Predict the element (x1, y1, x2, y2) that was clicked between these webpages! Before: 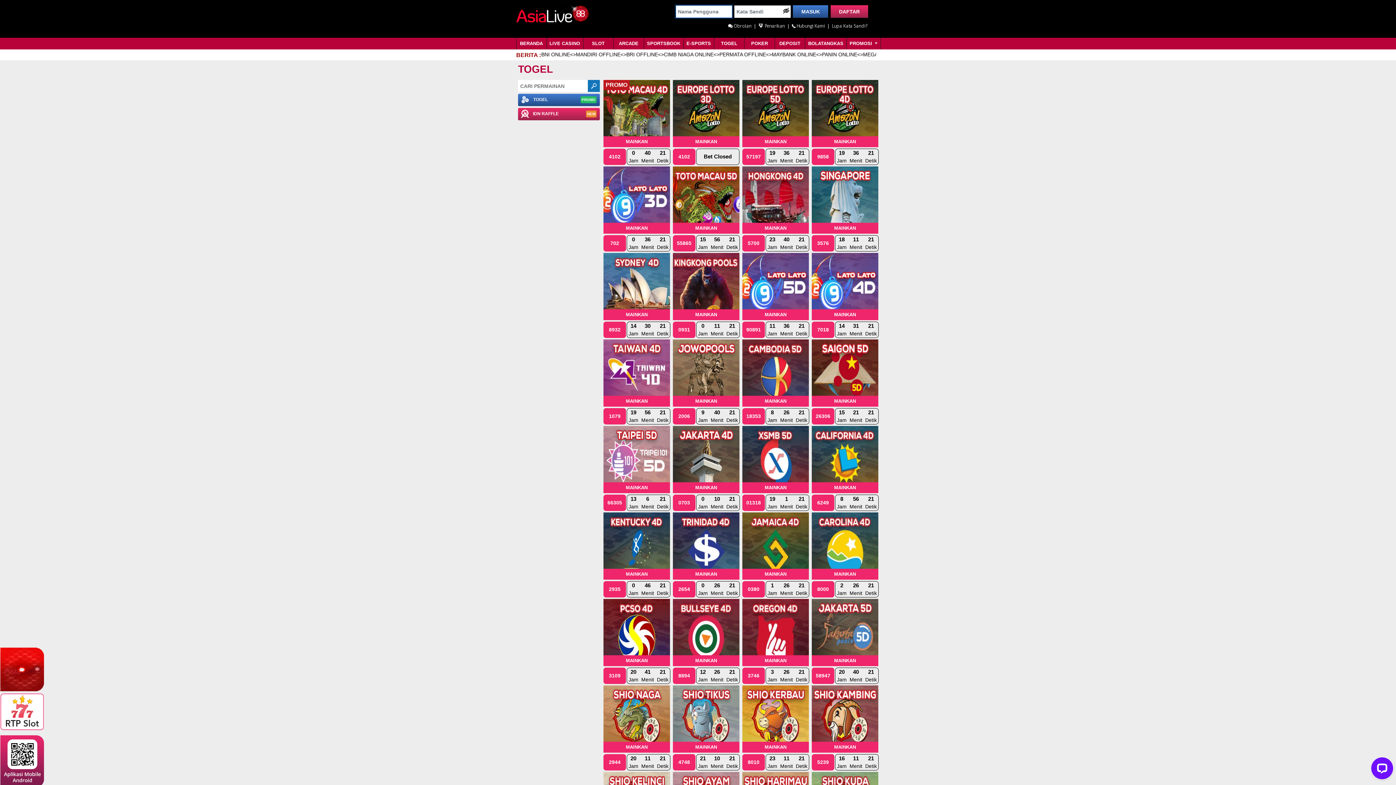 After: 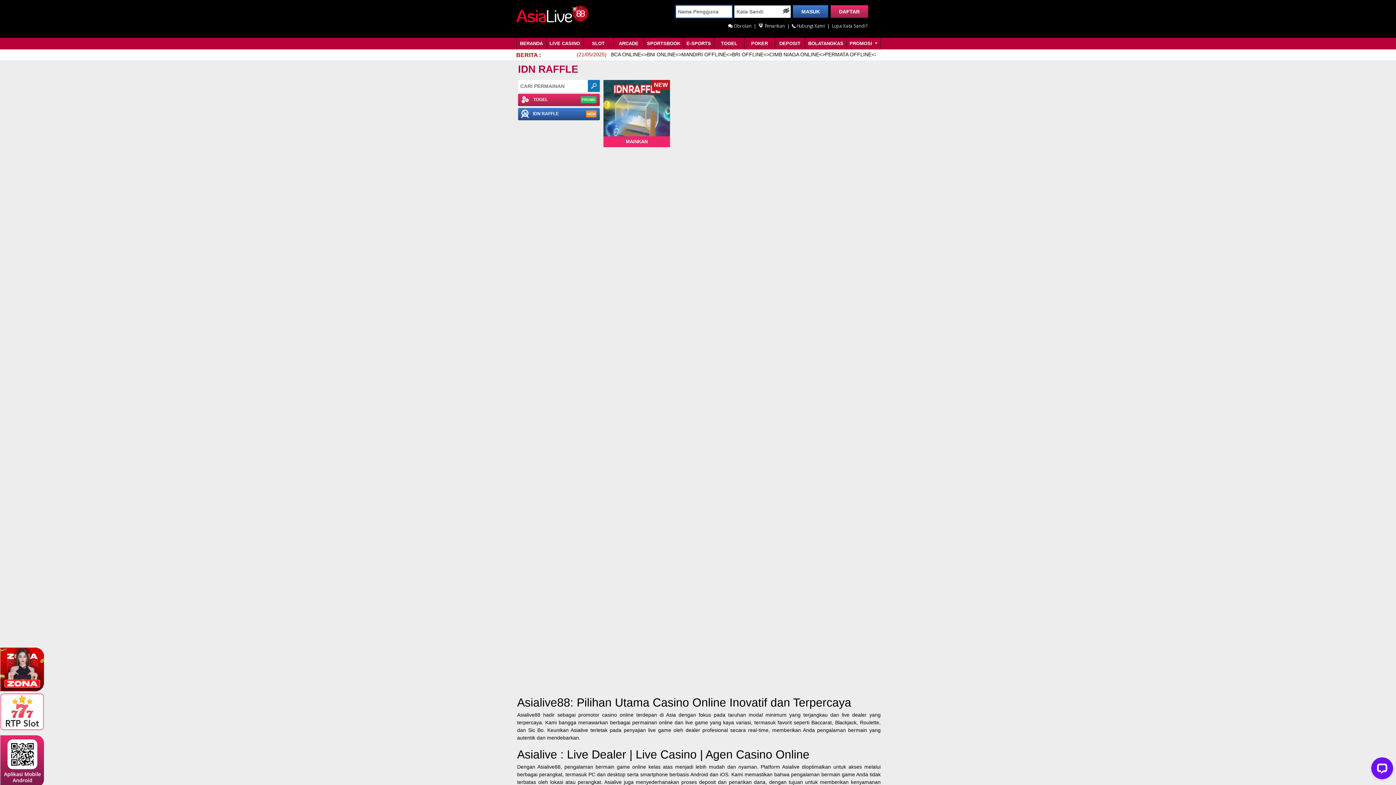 Action: bbox: (518, 108, 600, 120) label: IDN RAFFLE
NEW